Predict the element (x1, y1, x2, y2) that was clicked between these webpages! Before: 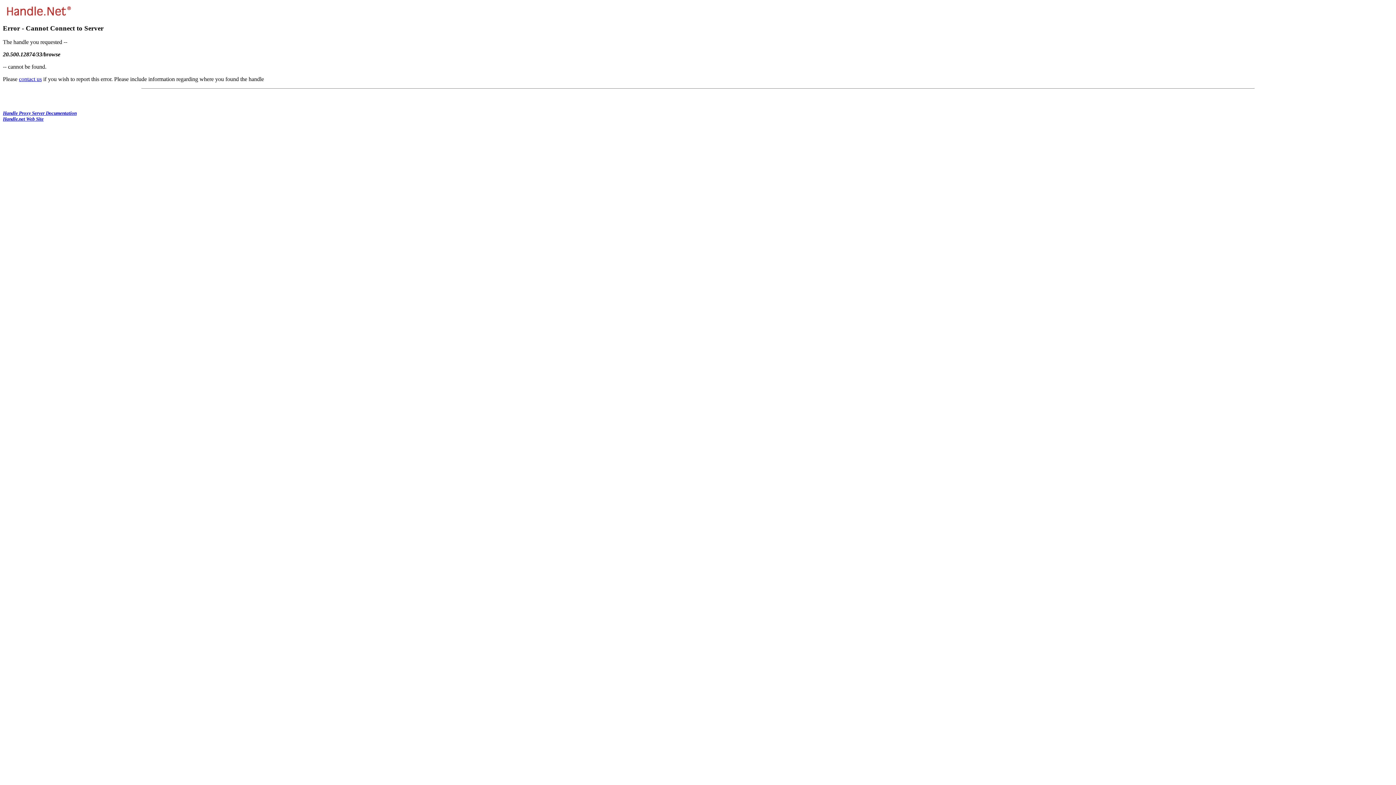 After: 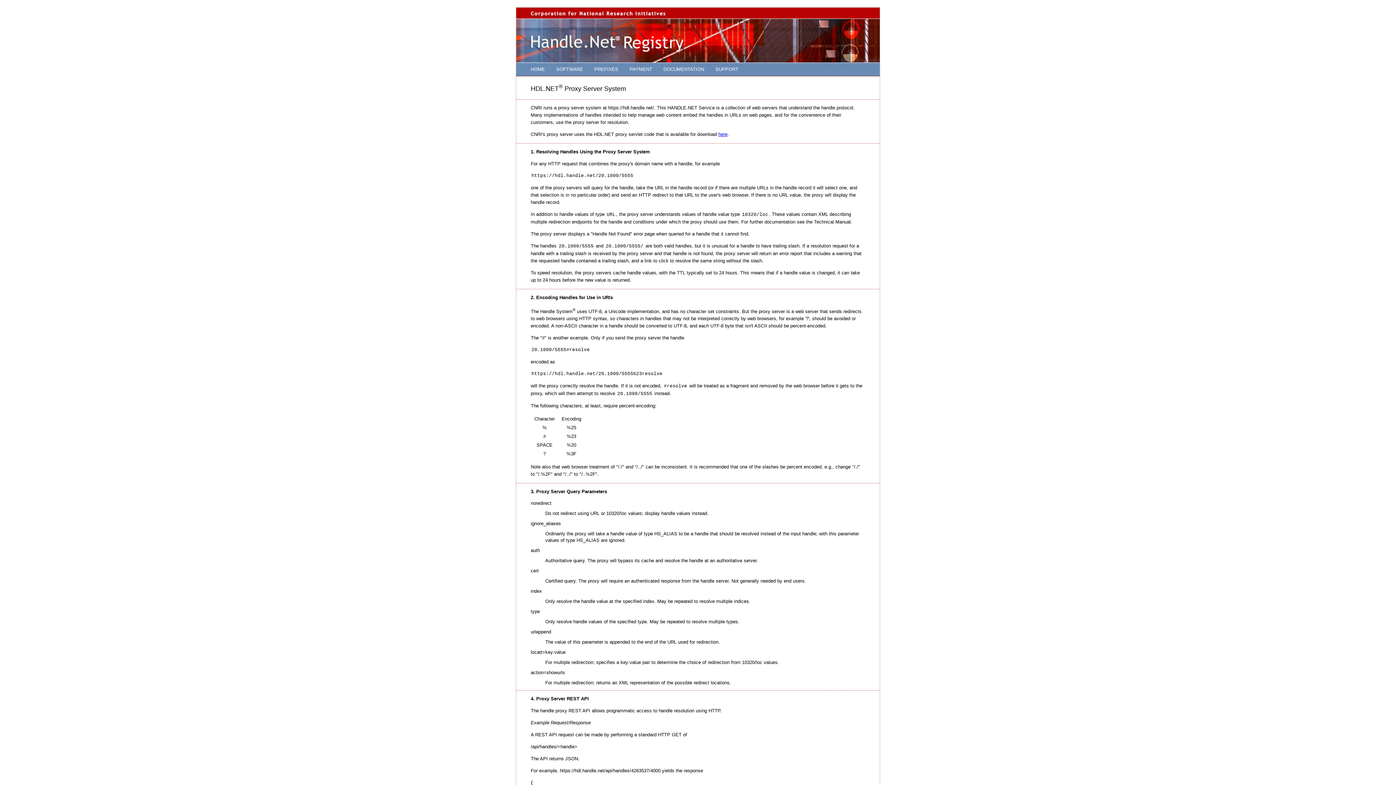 Action: bbox: (2, 110, 76, 116) label: Handle Proxy Server Documentation